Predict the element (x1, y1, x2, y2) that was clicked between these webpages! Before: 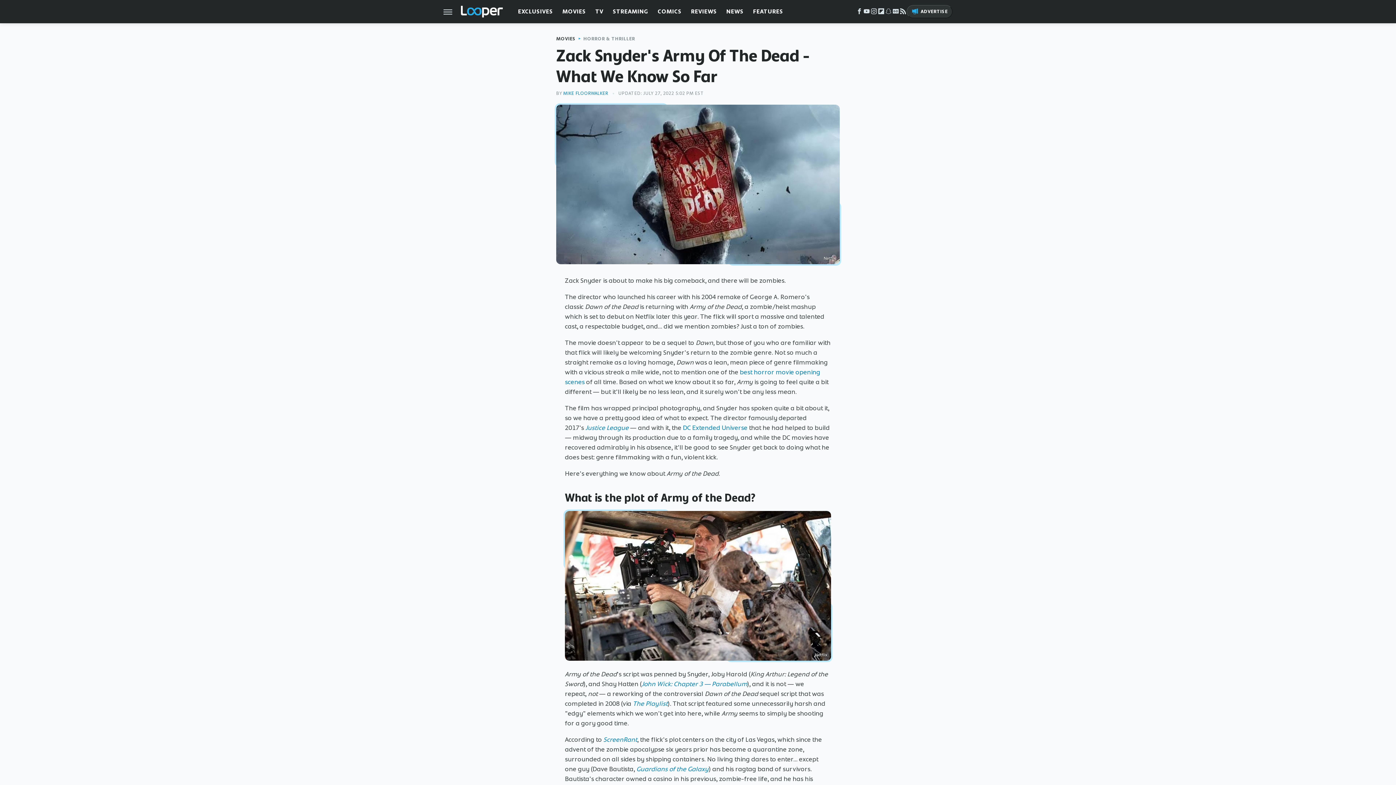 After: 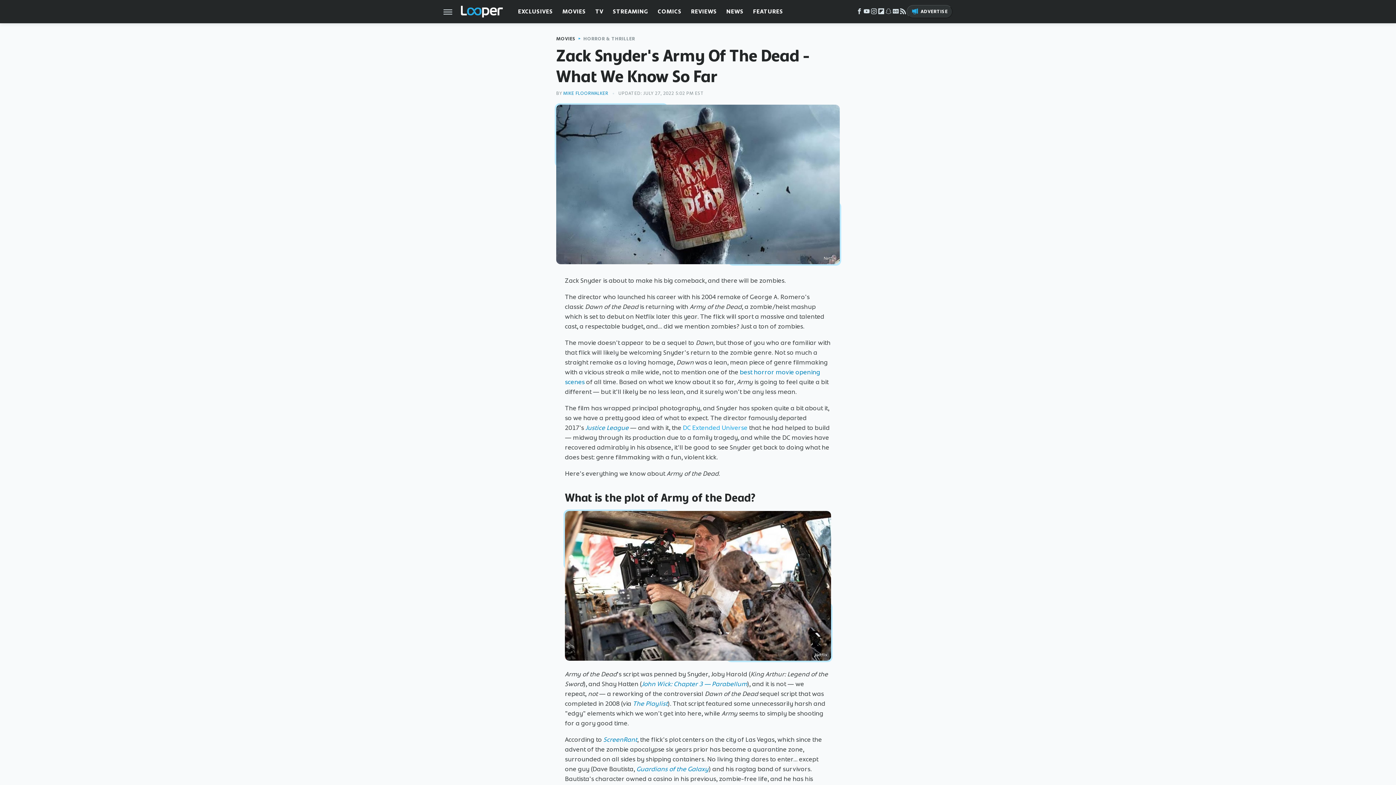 Action: label: DC Extended Universe bbox: (683, 423, 747, 432)